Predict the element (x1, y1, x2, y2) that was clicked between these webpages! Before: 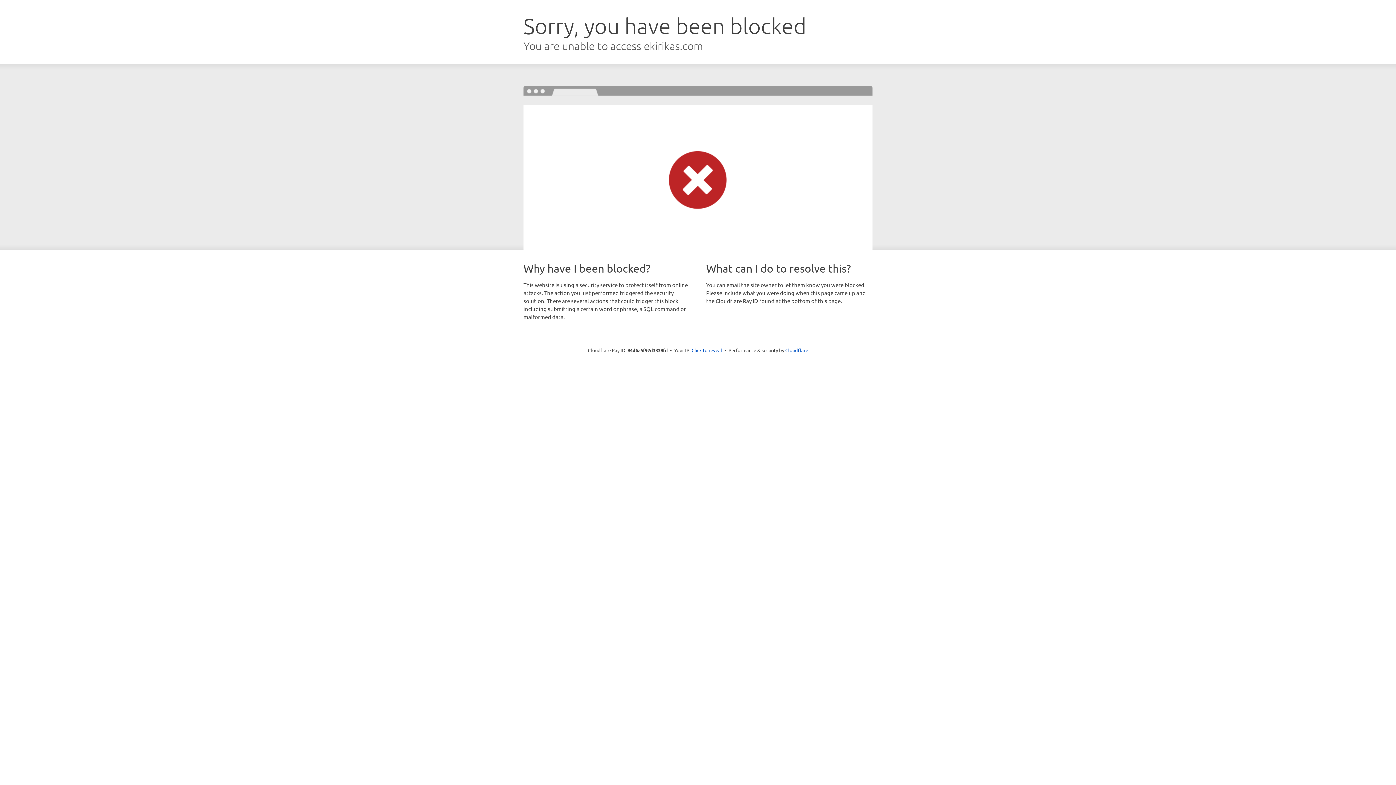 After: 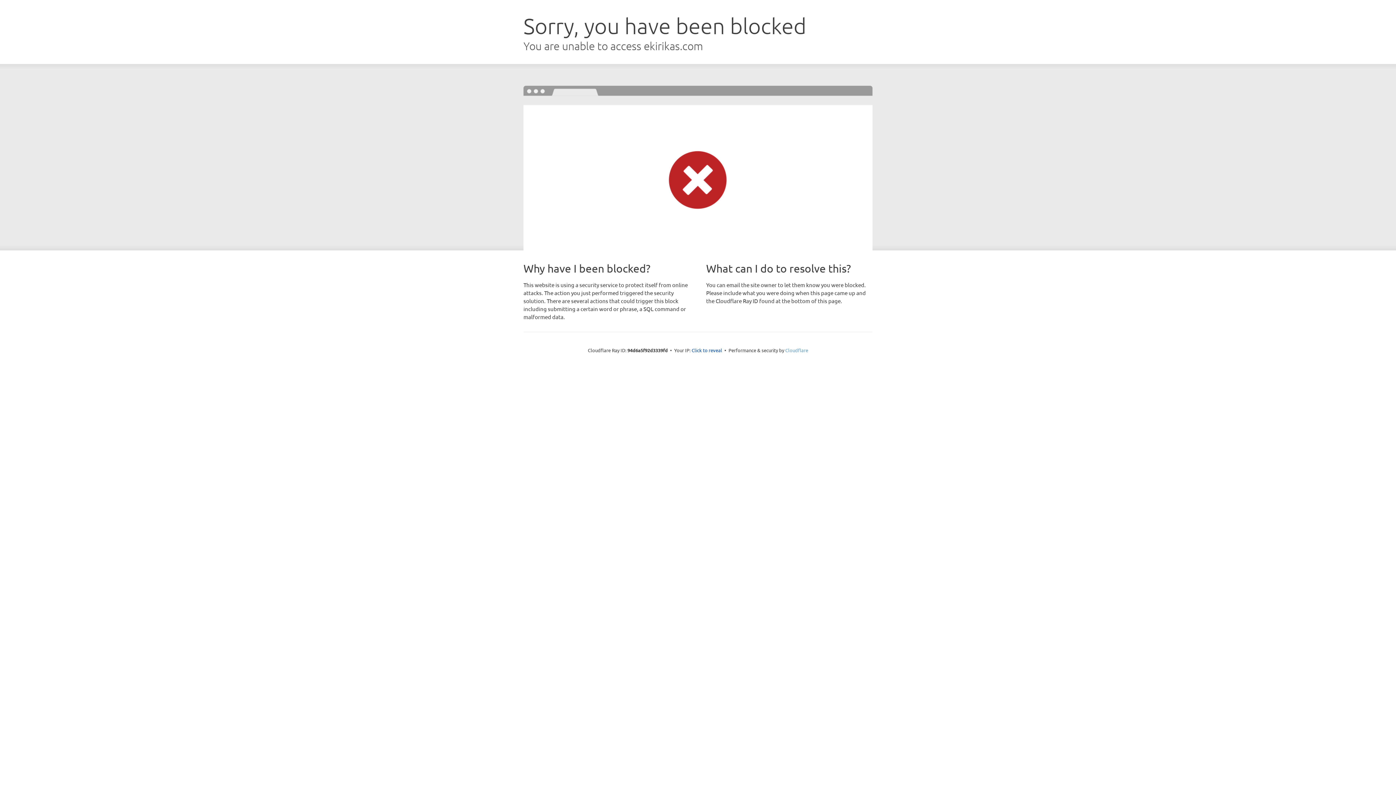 Action: bbox: (785, 347, 808, 353) label: Cloudflare